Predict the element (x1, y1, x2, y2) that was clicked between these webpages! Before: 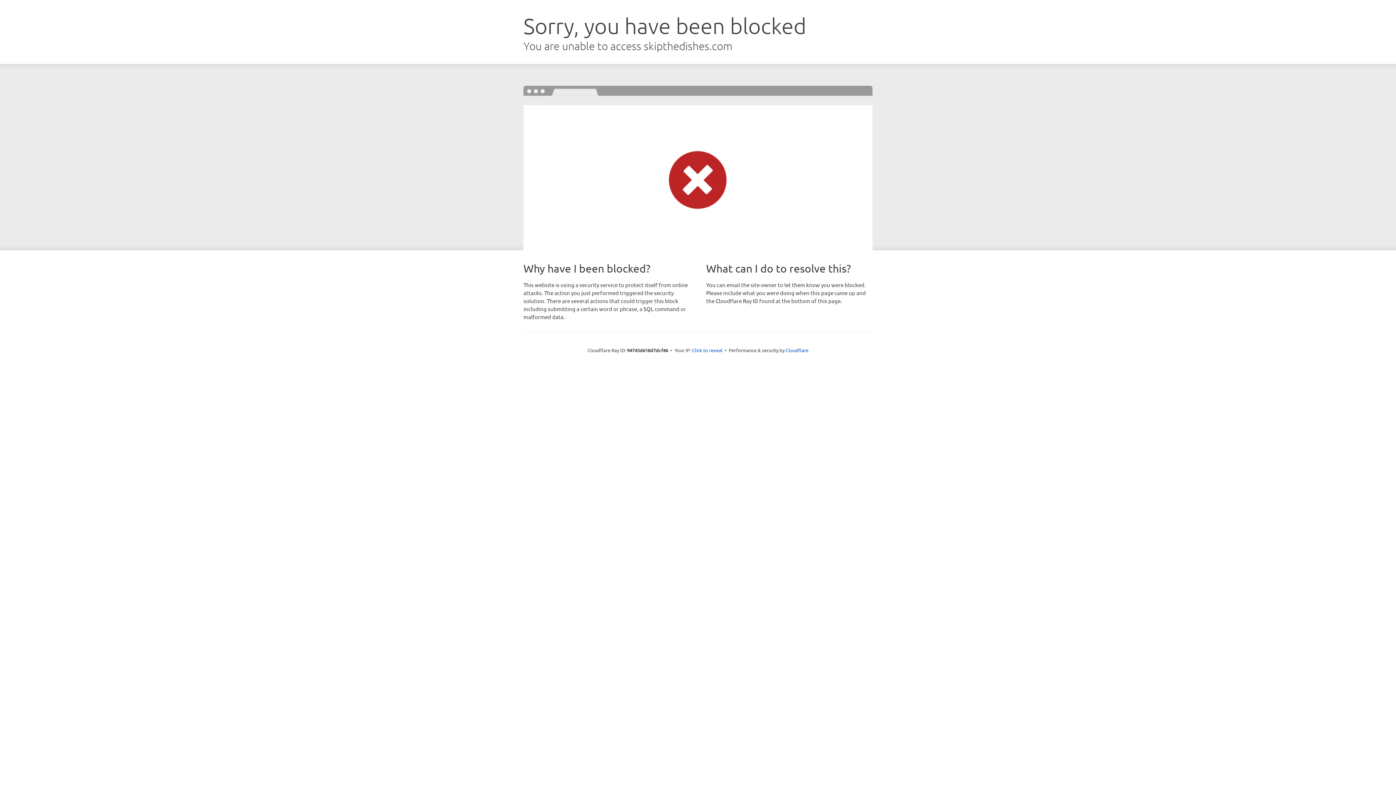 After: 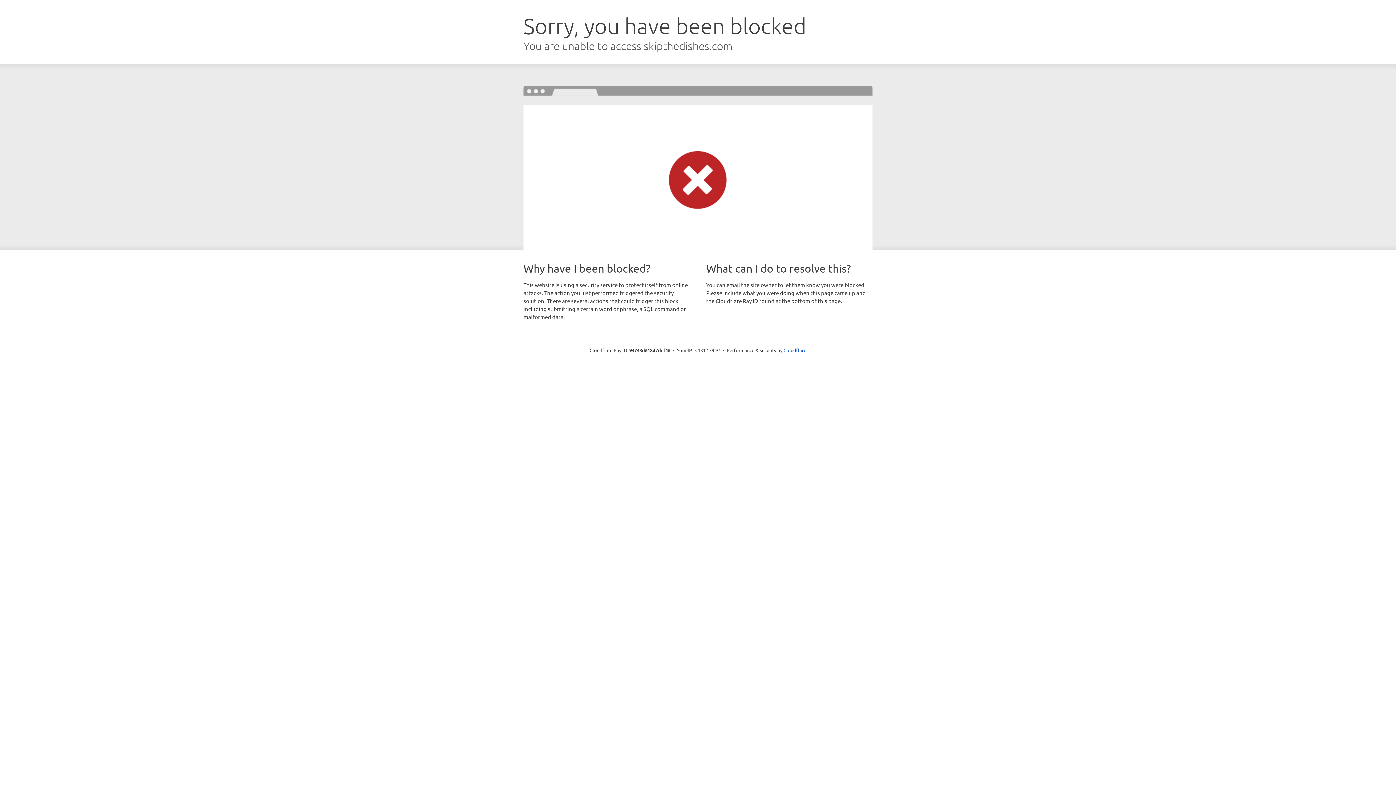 Action: bbox: (692, 346, 722, 353) label: Click to reveal